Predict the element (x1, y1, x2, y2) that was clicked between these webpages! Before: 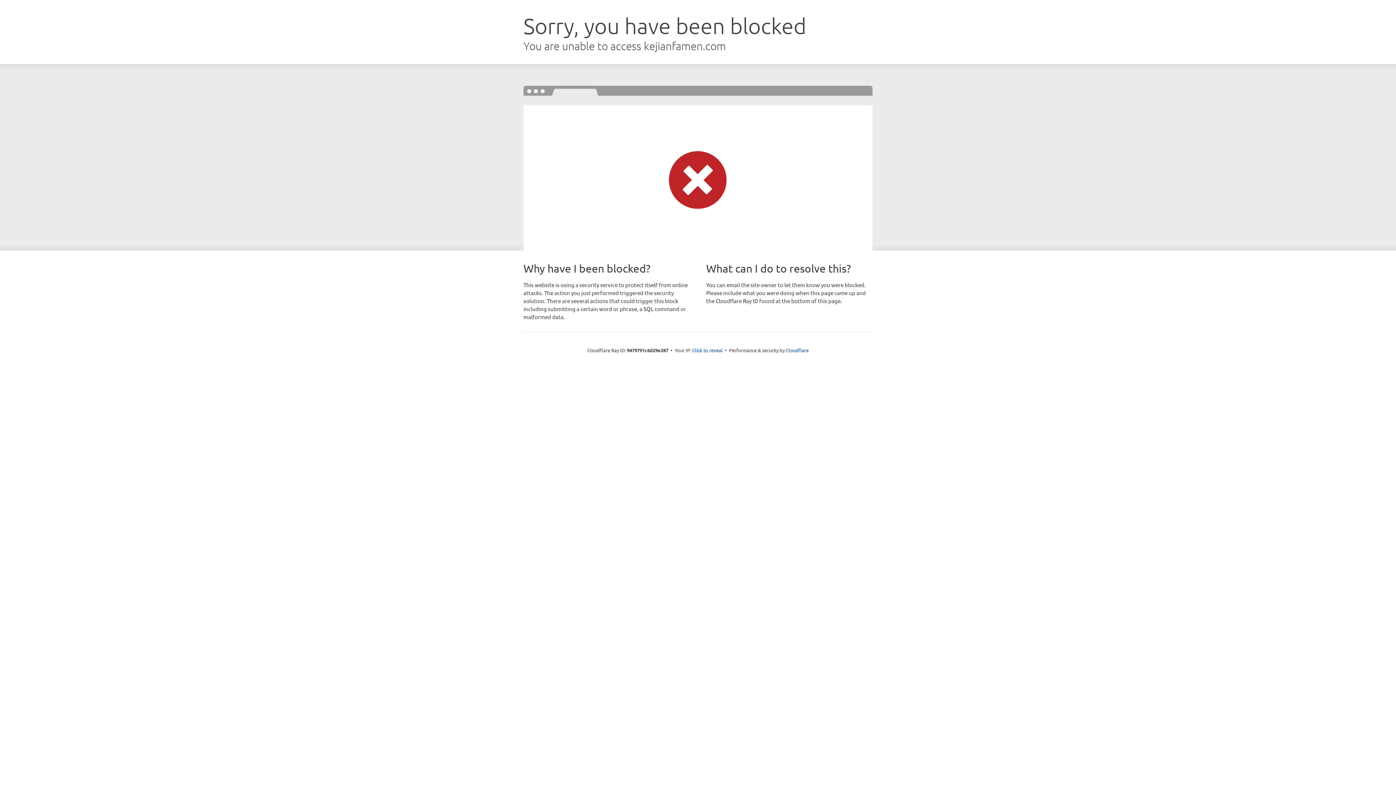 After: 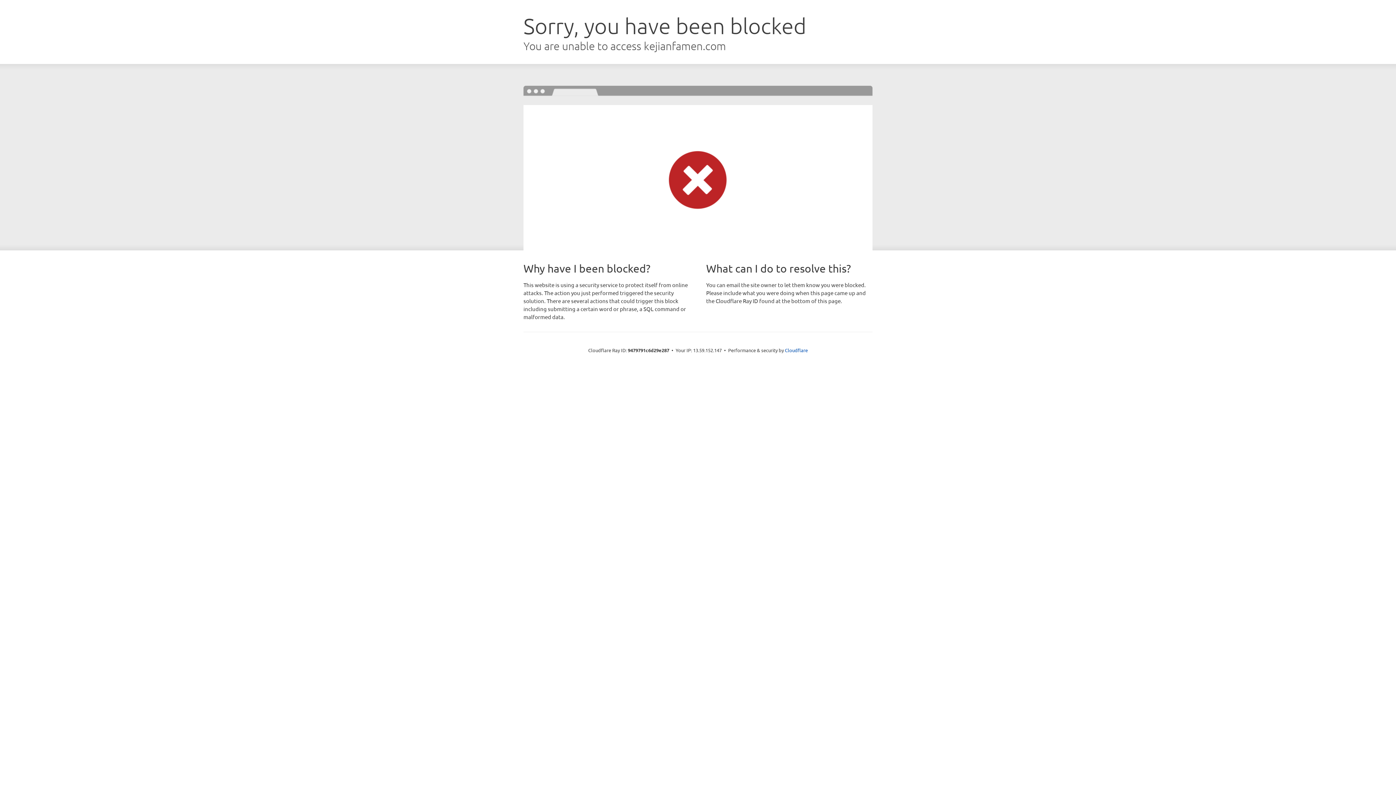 Action: bbox: (692, 346, 722, 353) label: Click to reveal